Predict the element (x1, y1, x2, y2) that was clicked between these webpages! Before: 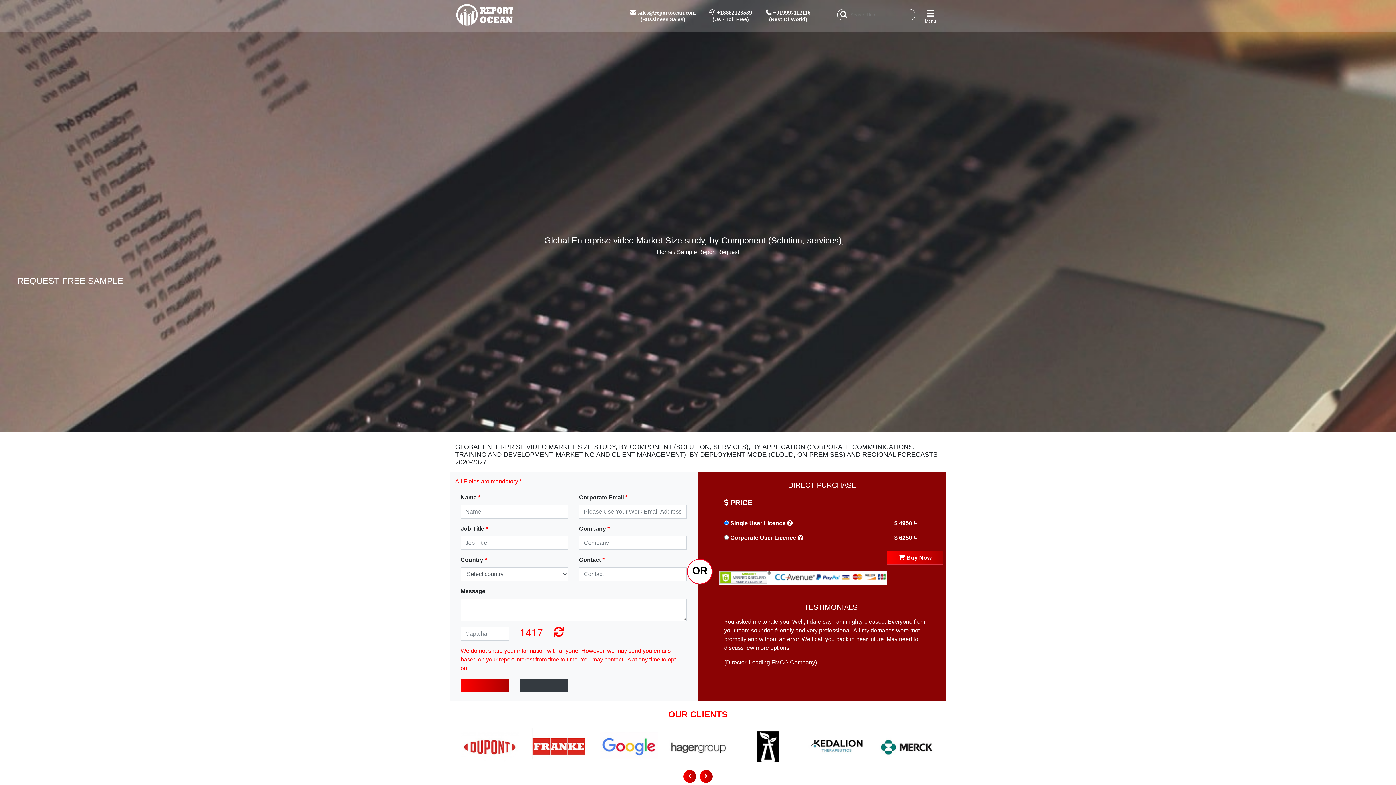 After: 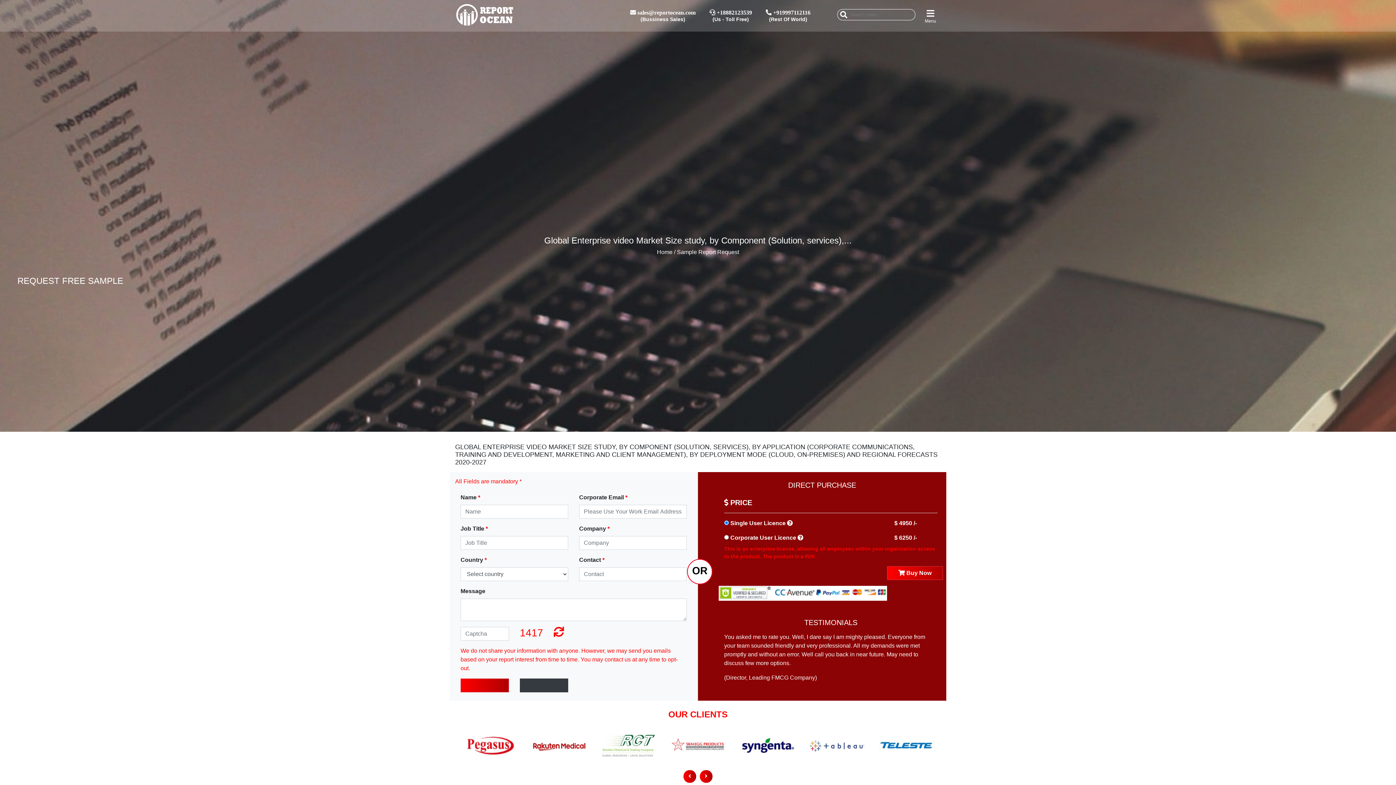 Action: bbox: (797, 534, 803, 541)